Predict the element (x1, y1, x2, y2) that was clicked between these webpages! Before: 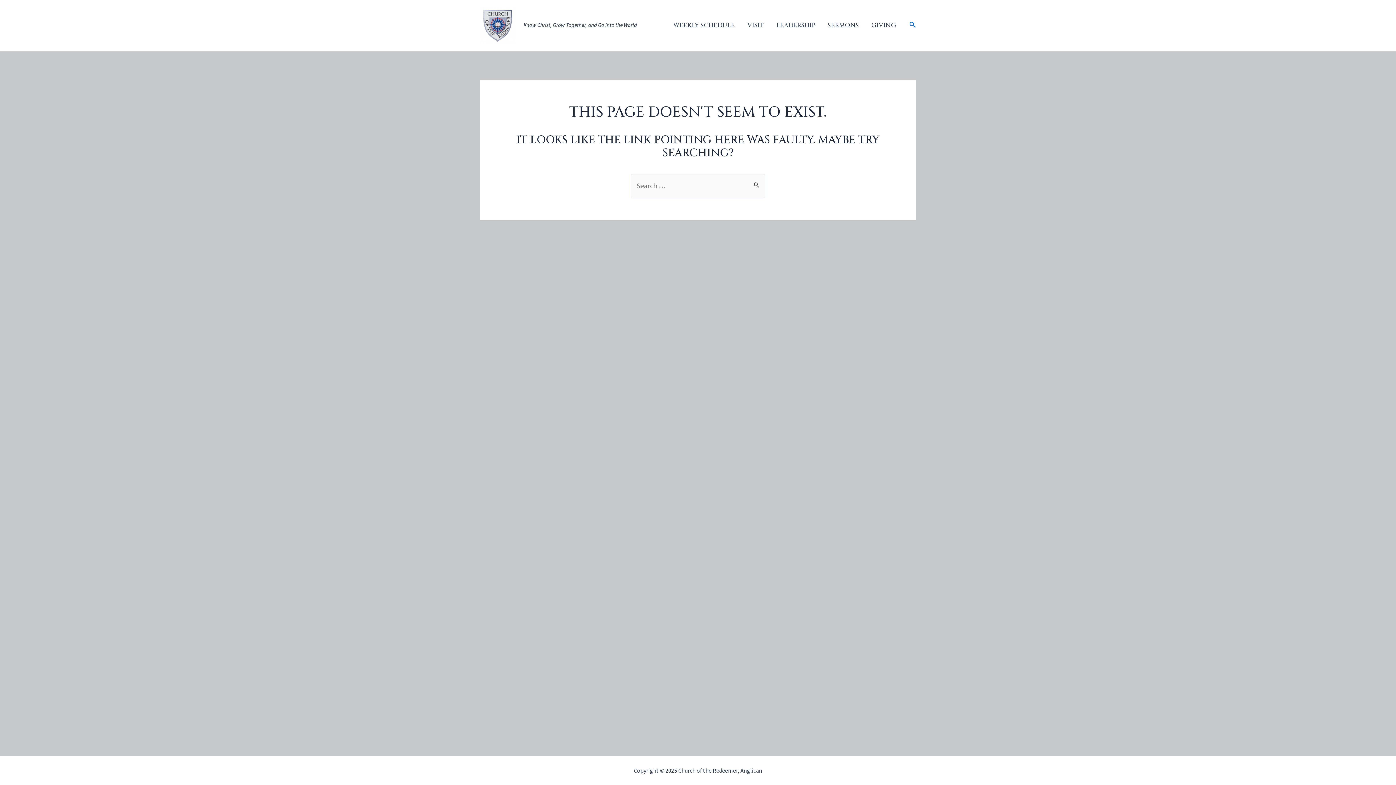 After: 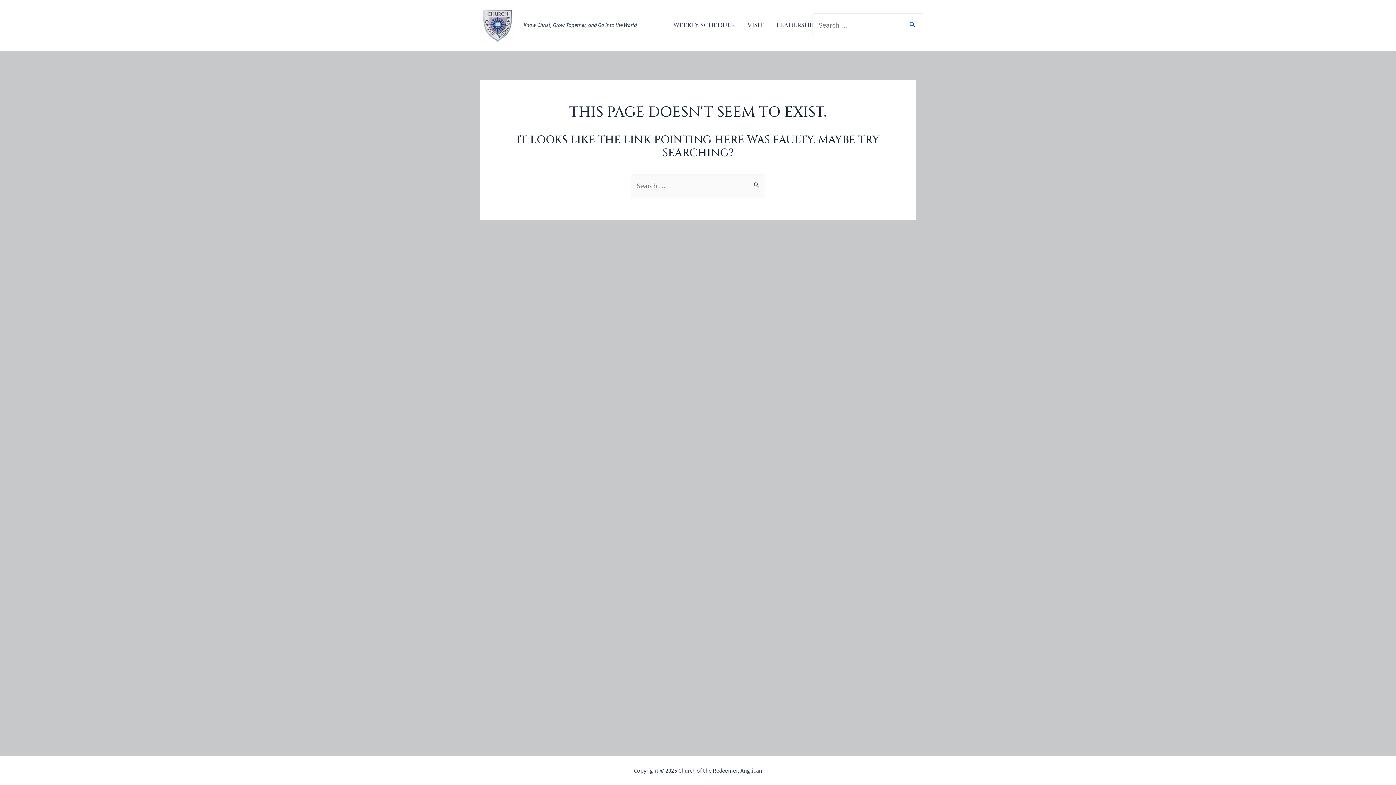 Action: label: Search icon link bbox: (909, 20, 916, 30)